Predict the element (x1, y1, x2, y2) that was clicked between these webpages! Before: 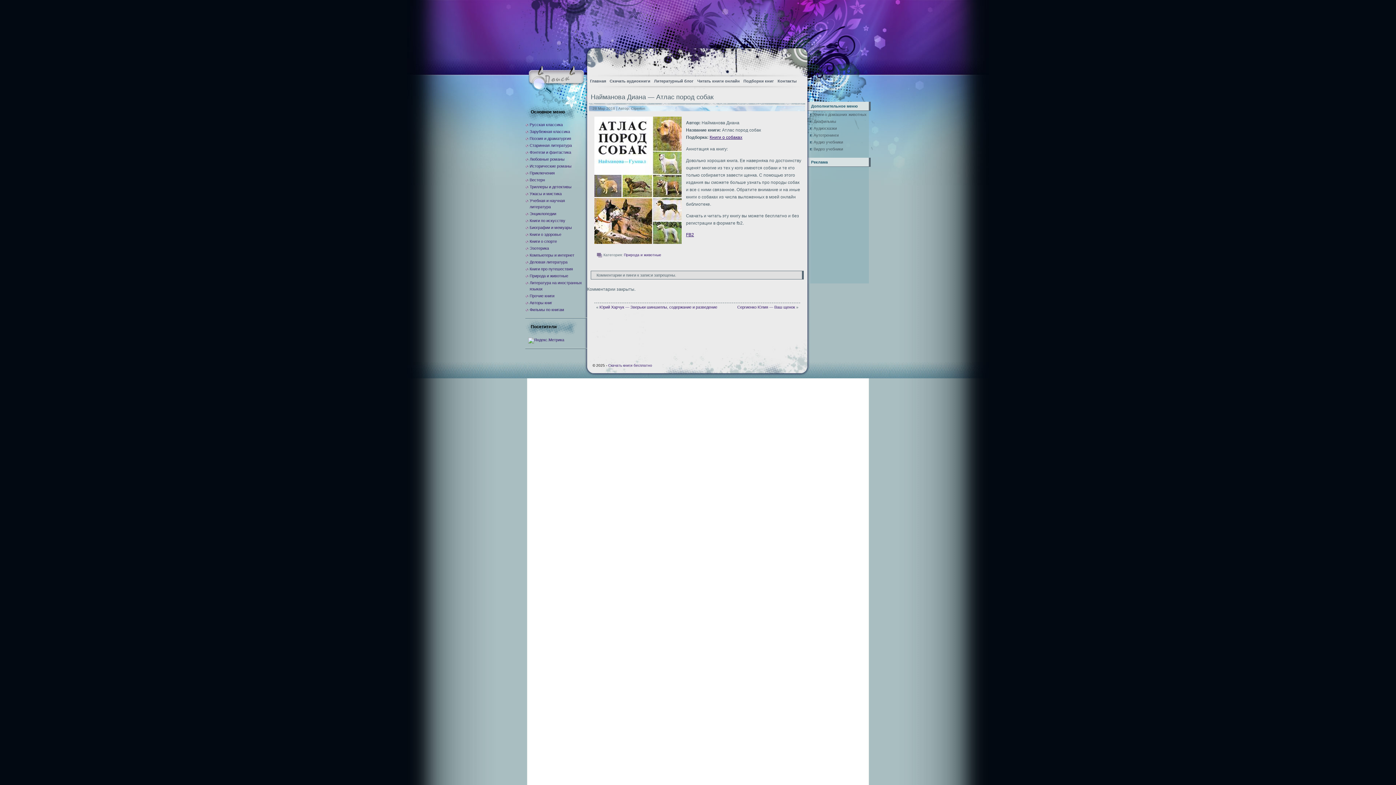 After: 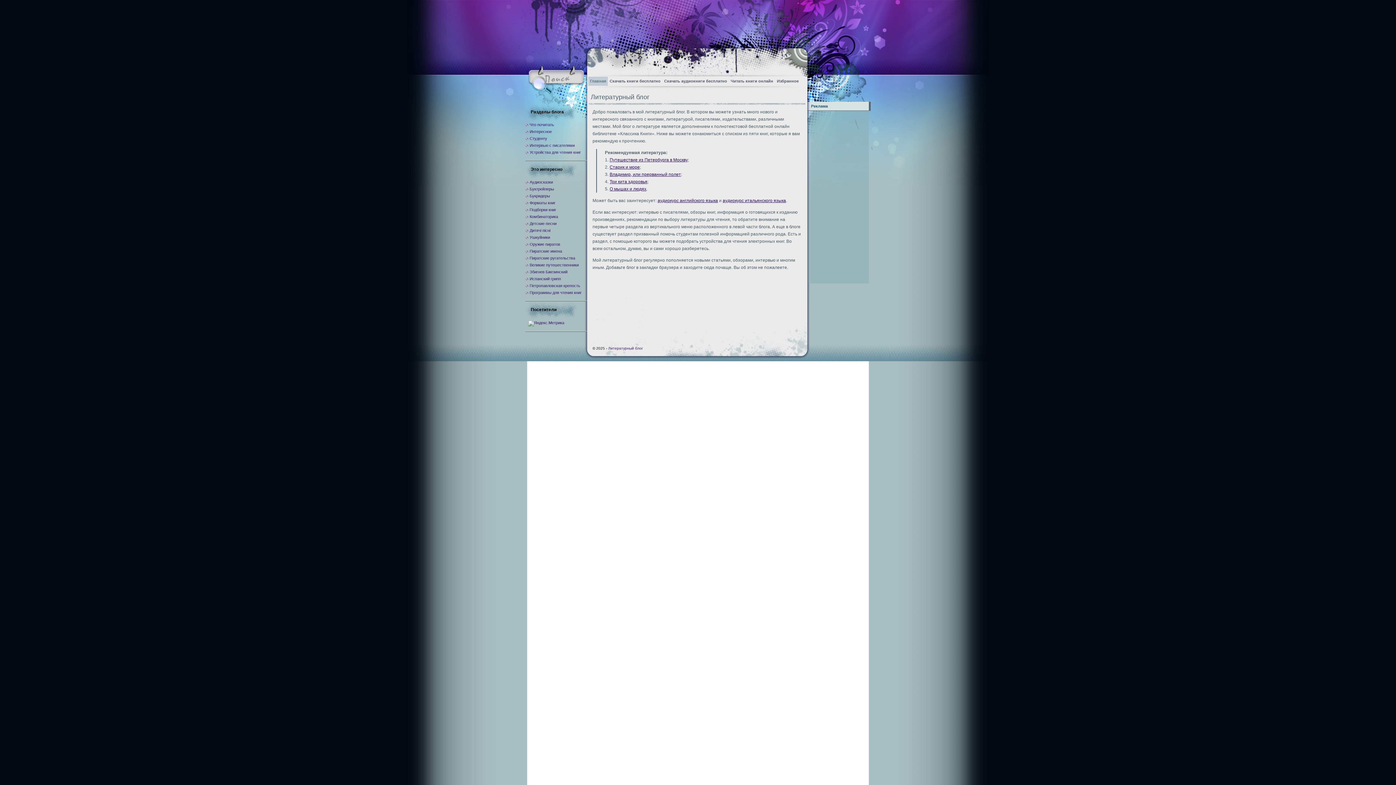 Action: label: Литературный блог bbox: (652, 76, 695, 85)